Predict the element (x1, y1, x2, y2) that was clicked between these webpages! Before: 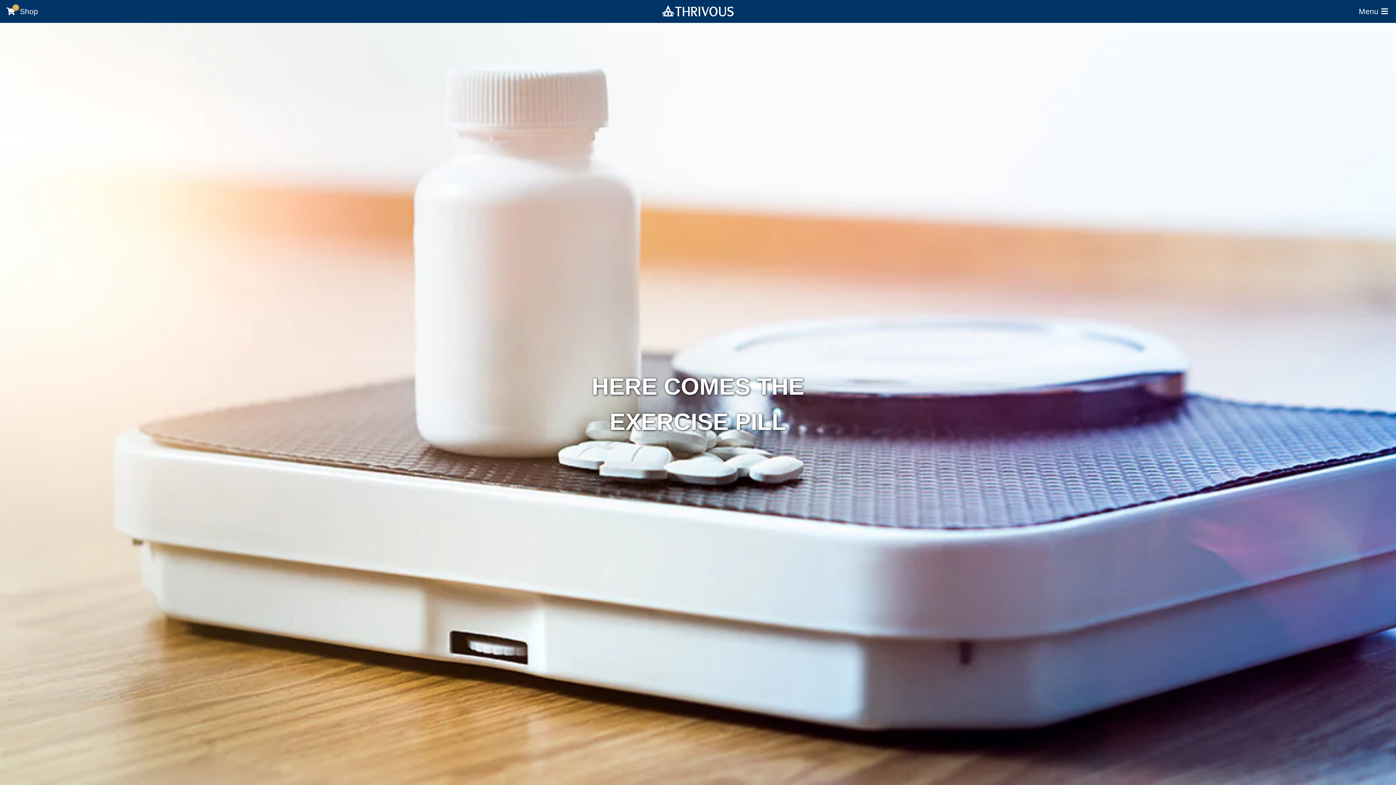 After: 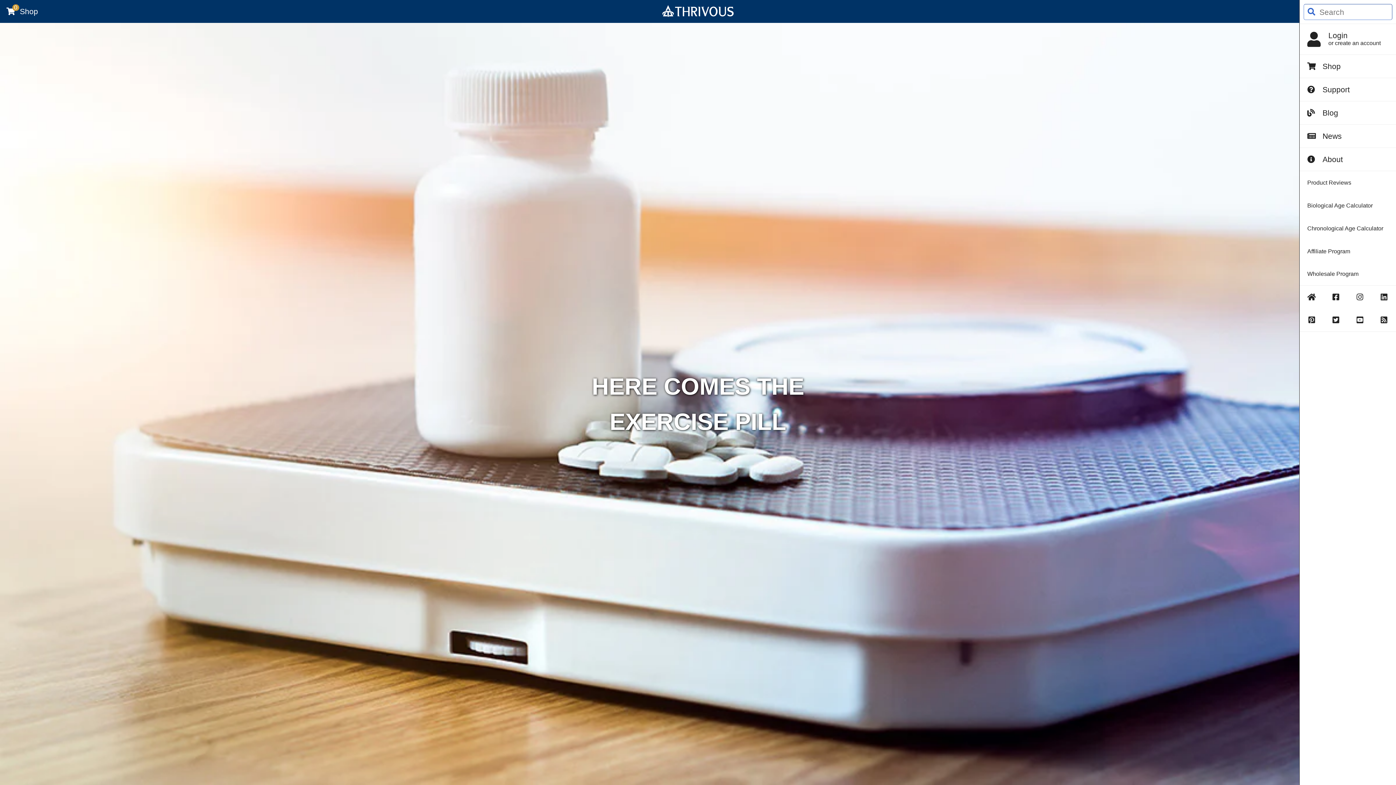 Action: label: Menu bbox: (1351, 0, 1396, 22)